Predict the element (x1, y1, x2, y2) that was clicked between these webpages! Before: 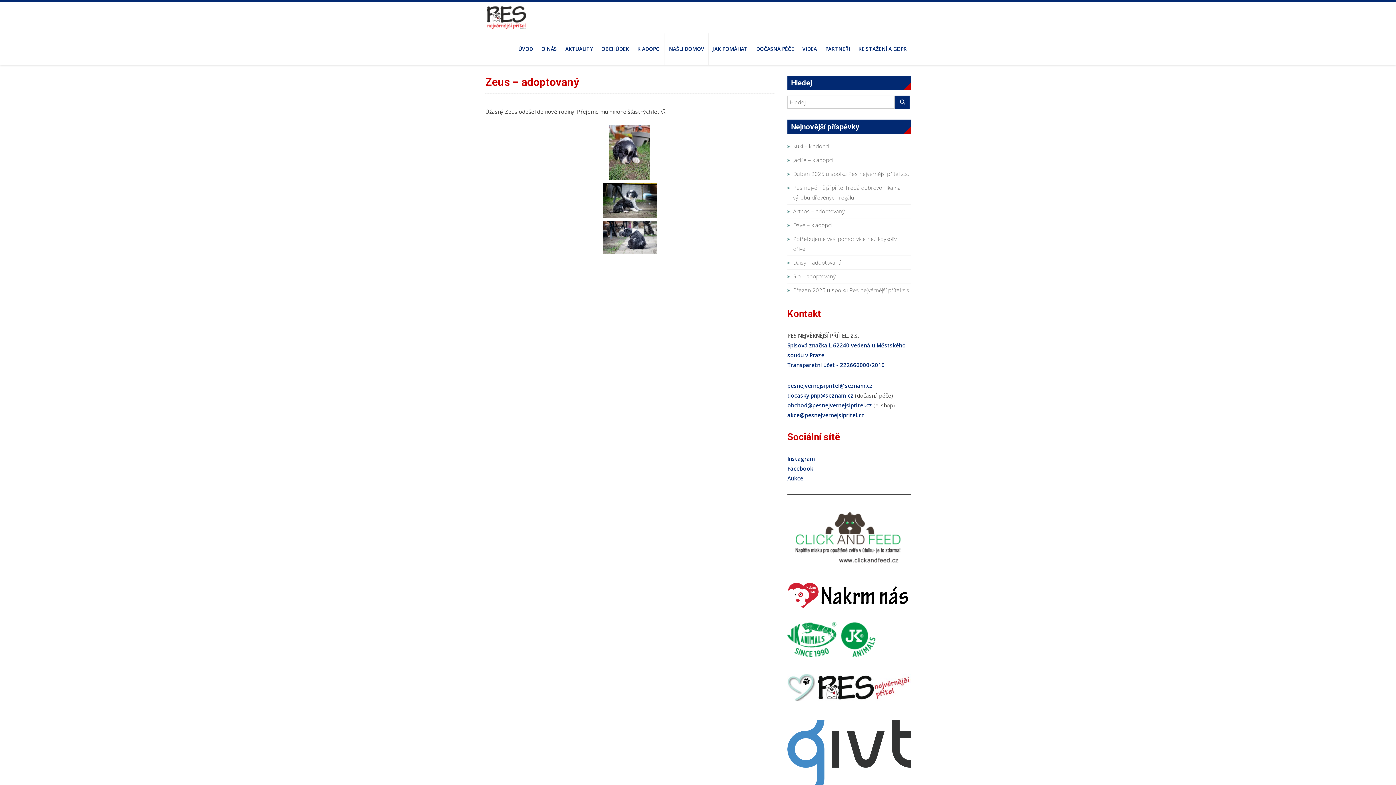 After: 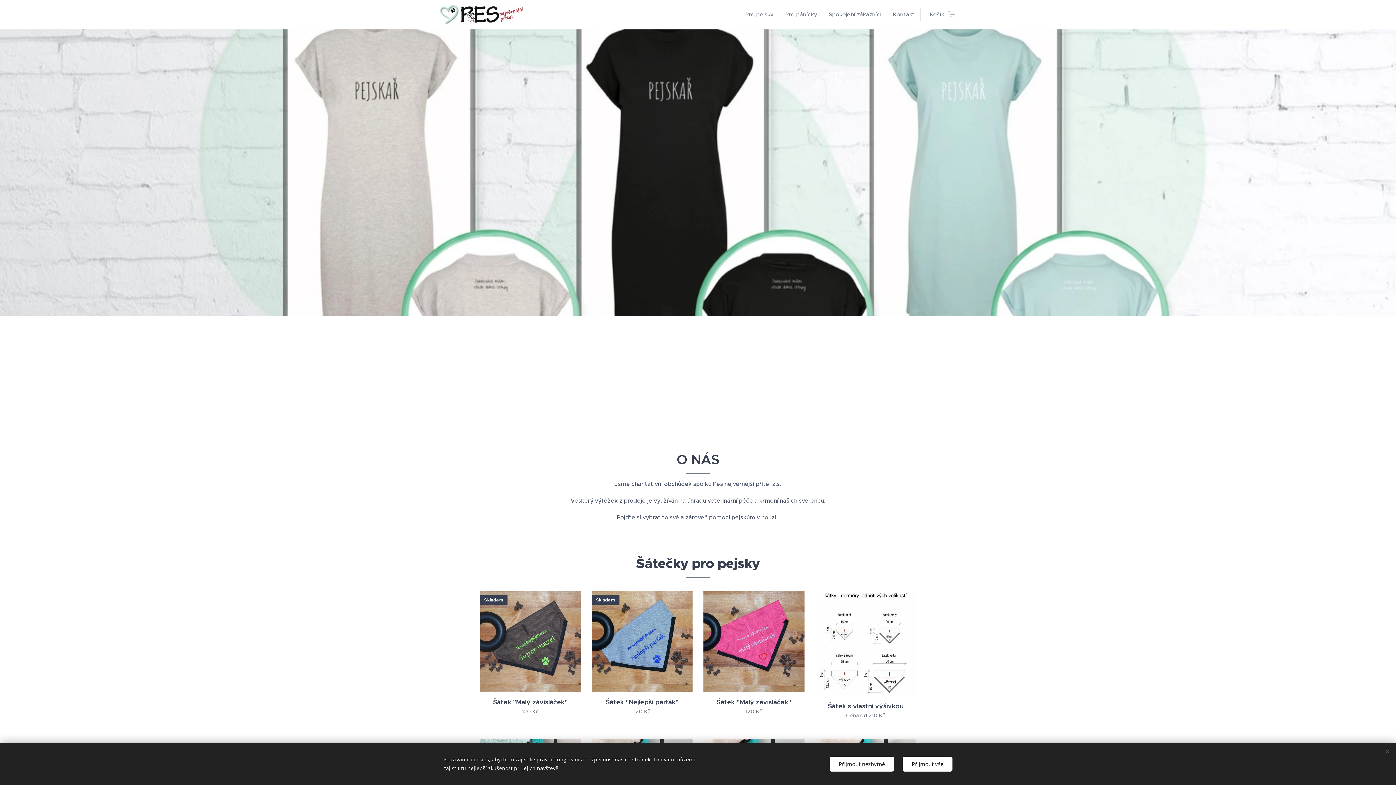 Action: bbox: (787, 674, 910, 701)